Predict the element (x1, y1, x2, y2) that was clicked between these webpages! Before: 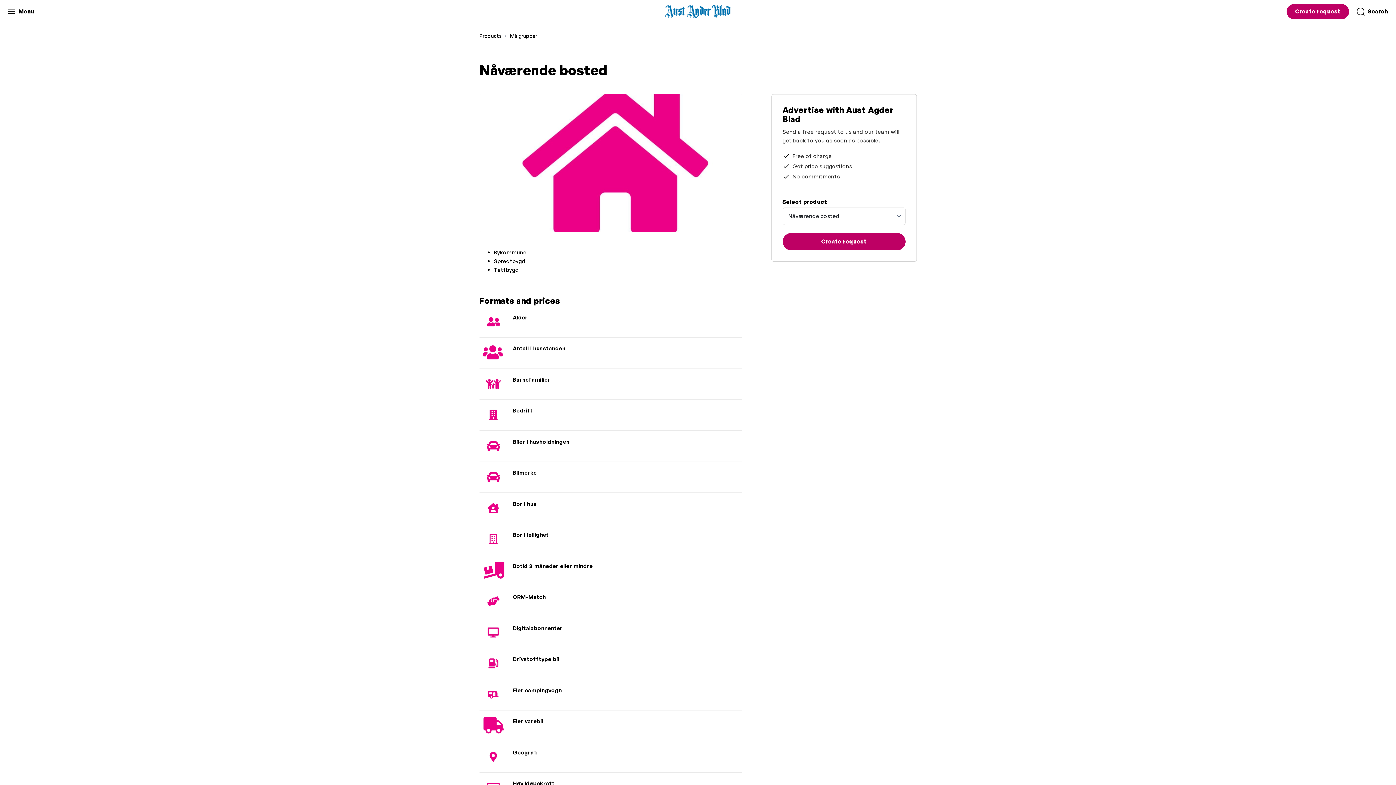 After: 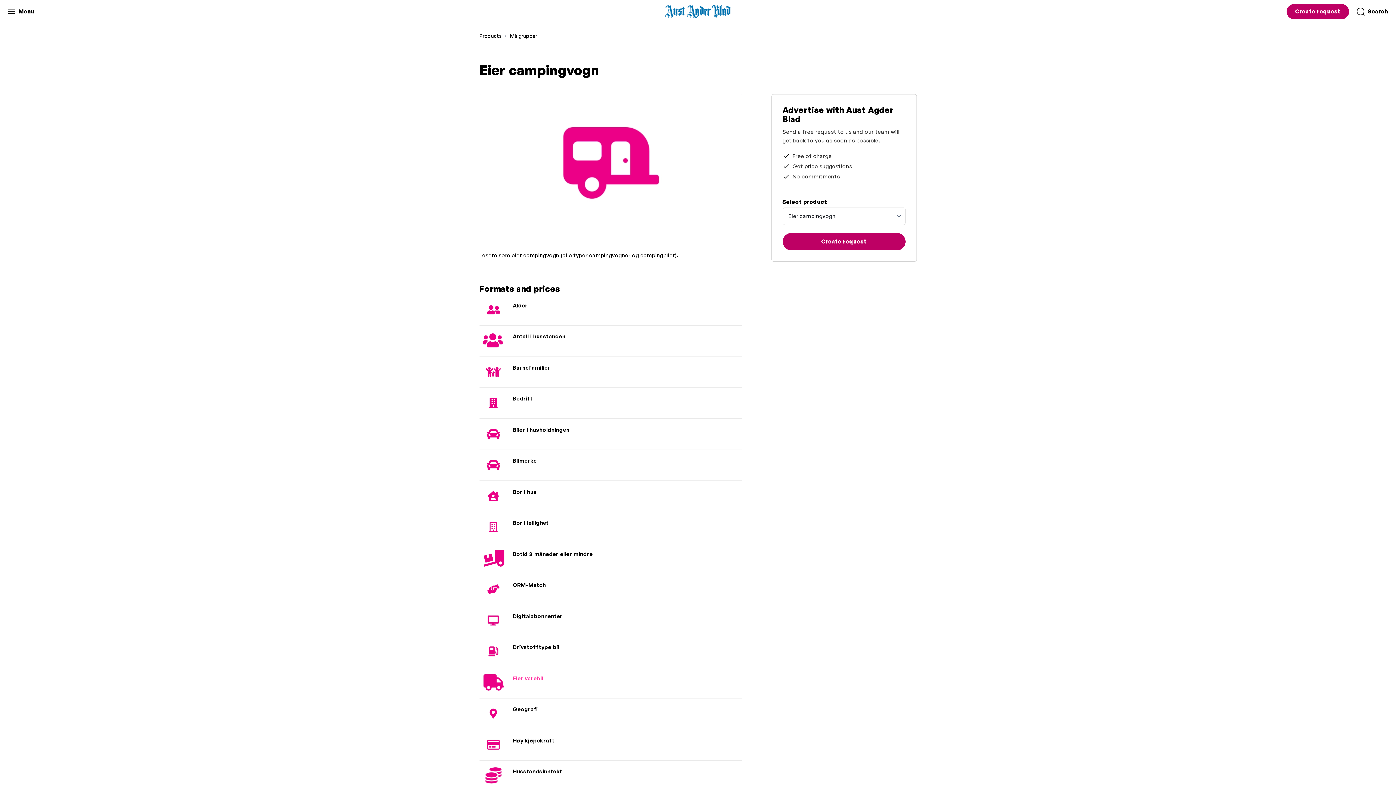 Action: label: Eier campingvogn bbox: (479, 679, 742, 710)